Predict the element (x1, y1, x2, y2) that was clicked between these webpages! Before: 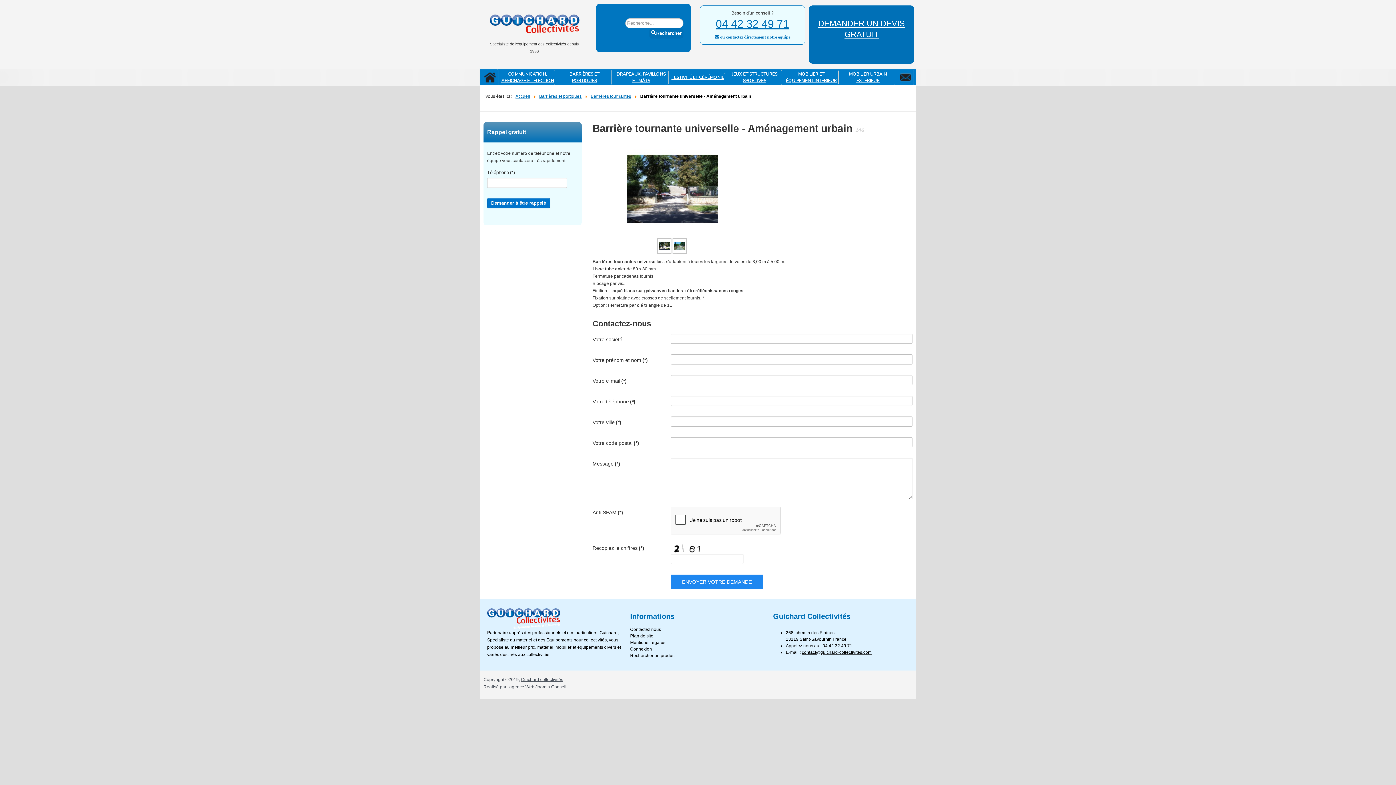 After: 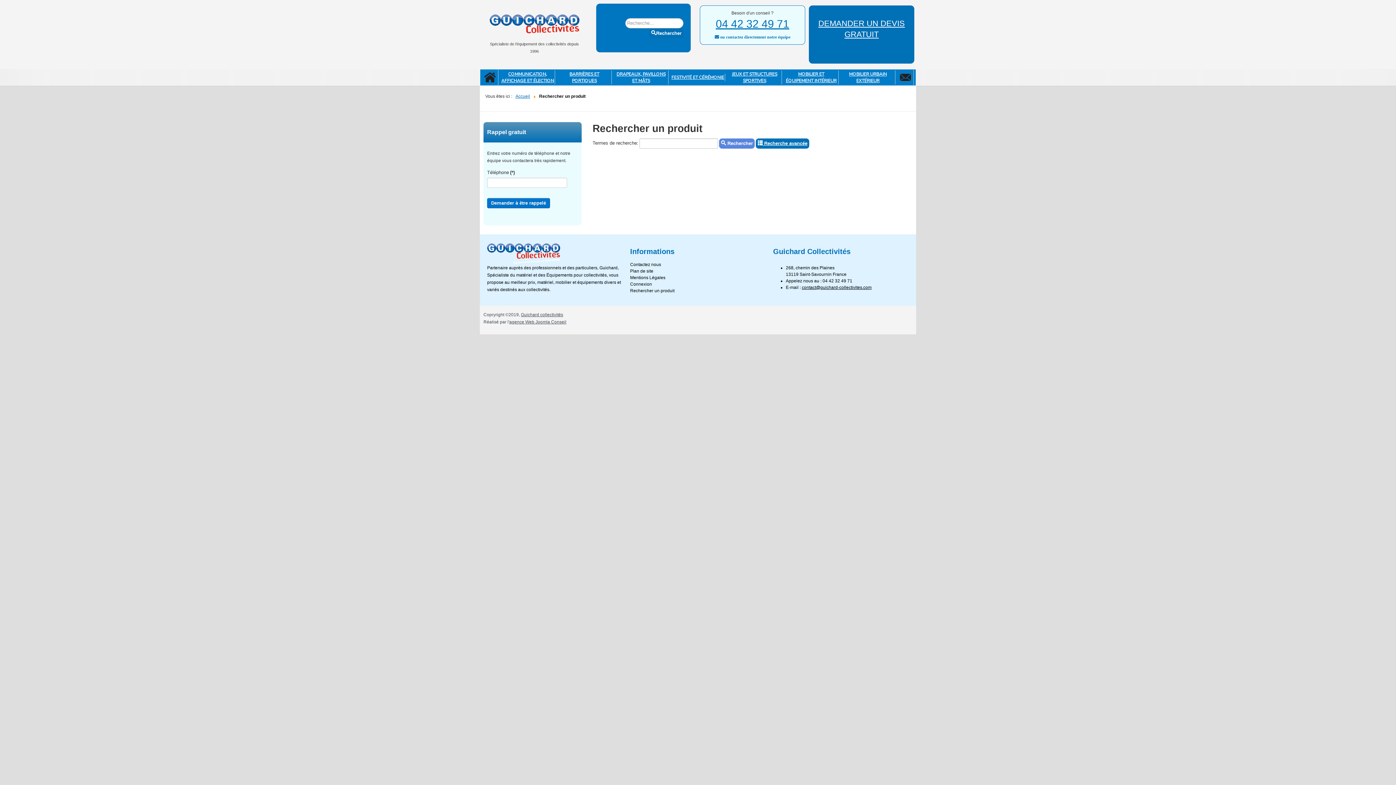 Action: label: Rechercher bbox: (649, 28, 683, 38)